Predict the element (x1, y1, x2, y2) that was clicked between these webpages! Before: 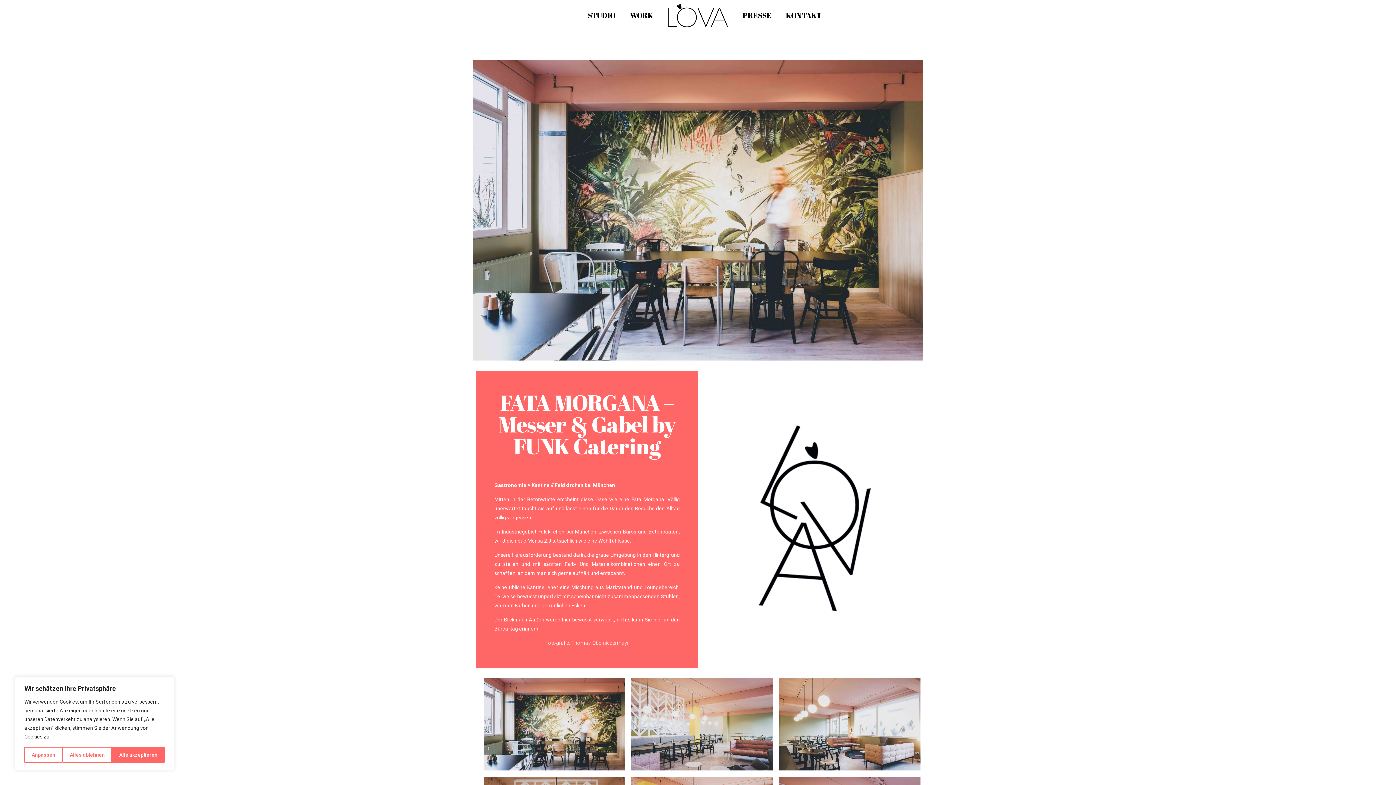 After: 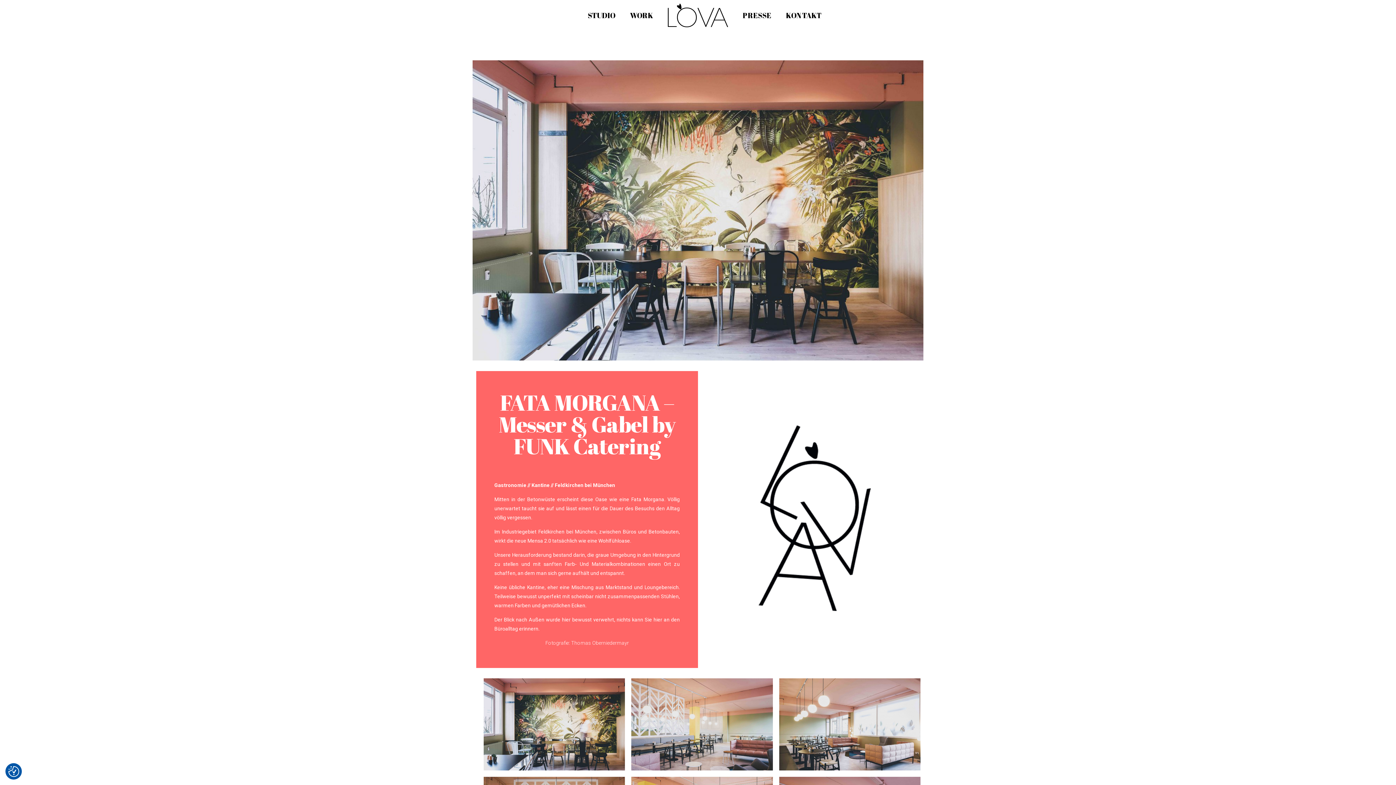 Action: label: Alle akzeptieren bbox: (112, 747, 164, 763)